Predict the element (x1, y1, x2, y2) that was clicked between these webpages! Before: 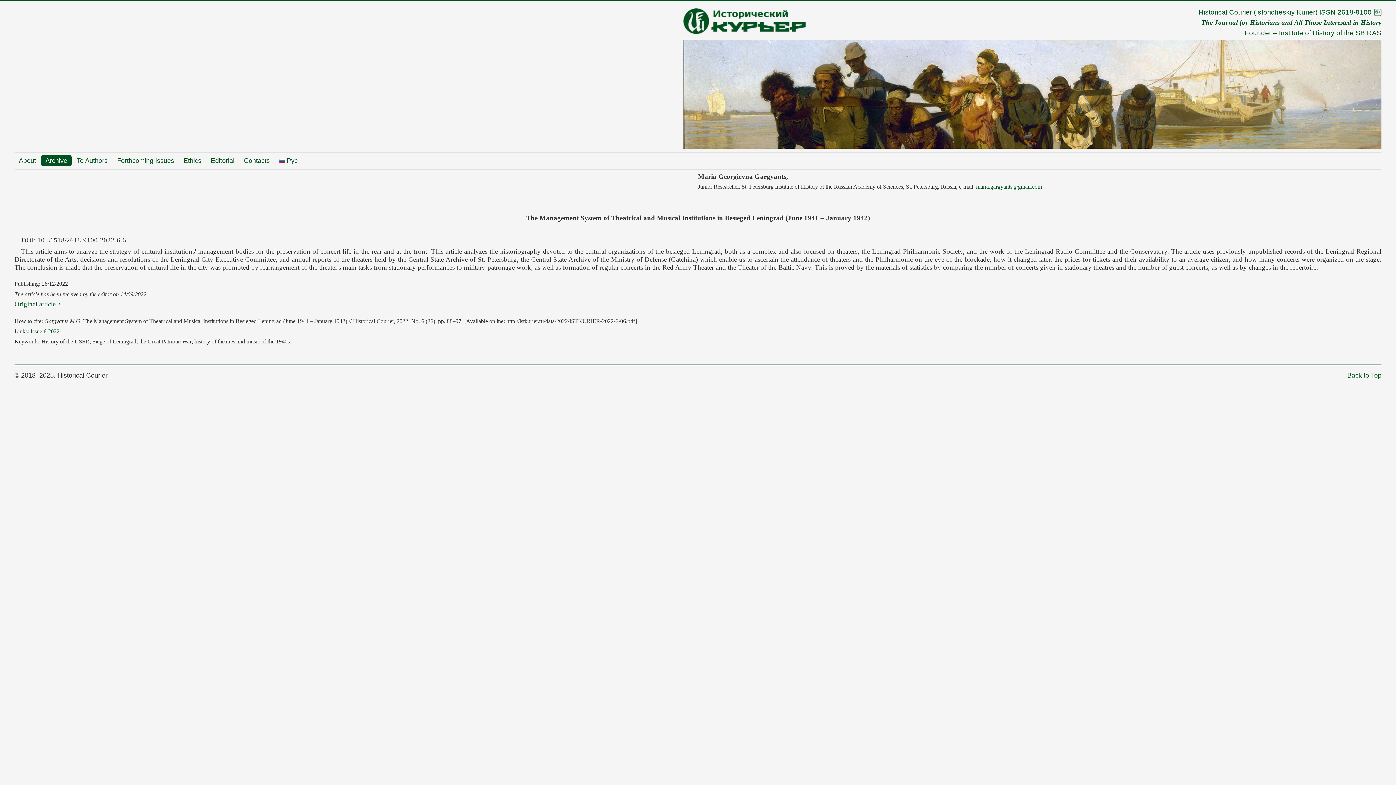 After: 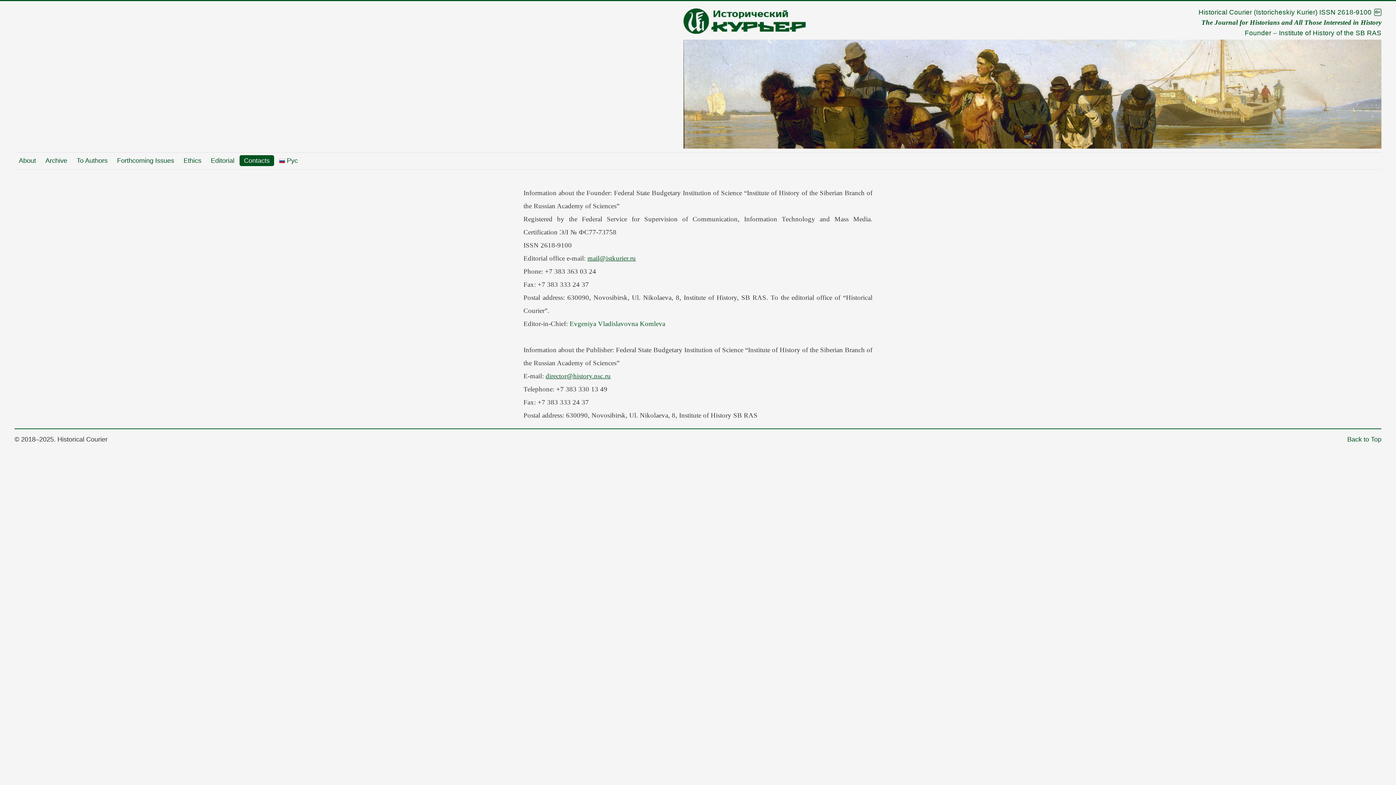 Action: bbox: (239, 155, 274, 166) label: Contacts